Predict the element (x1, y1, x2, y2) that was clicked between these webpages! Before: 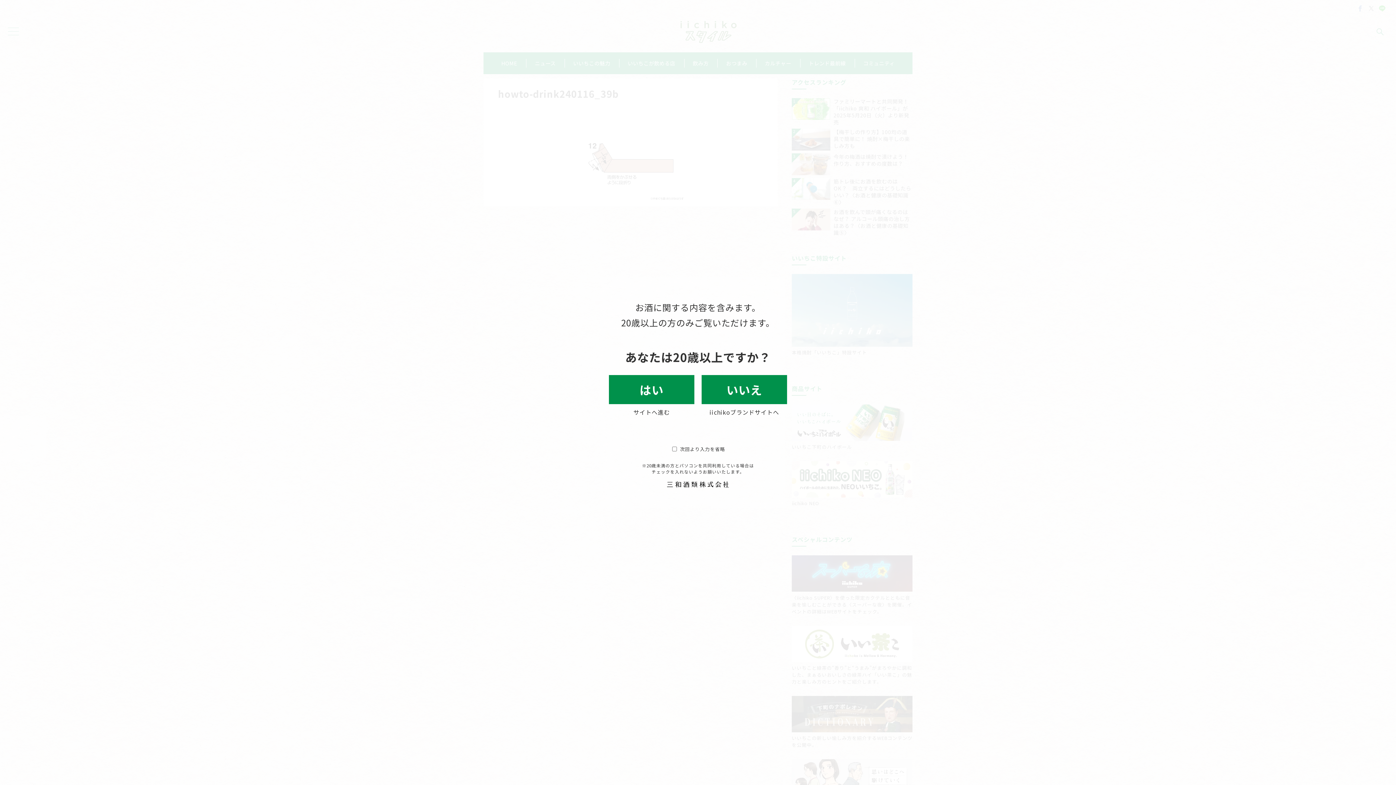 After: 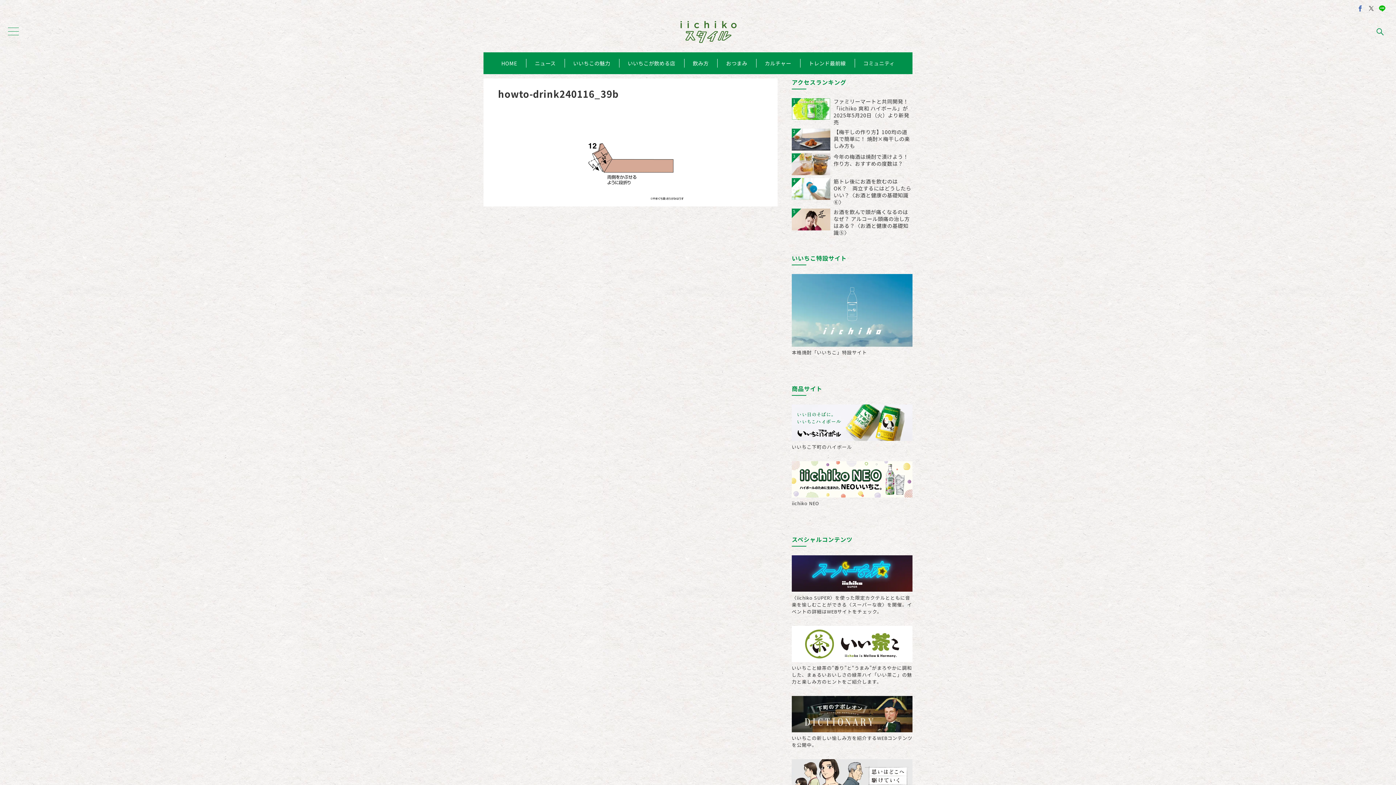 Action: bbox: (609, 375, 694, 404) label: はい